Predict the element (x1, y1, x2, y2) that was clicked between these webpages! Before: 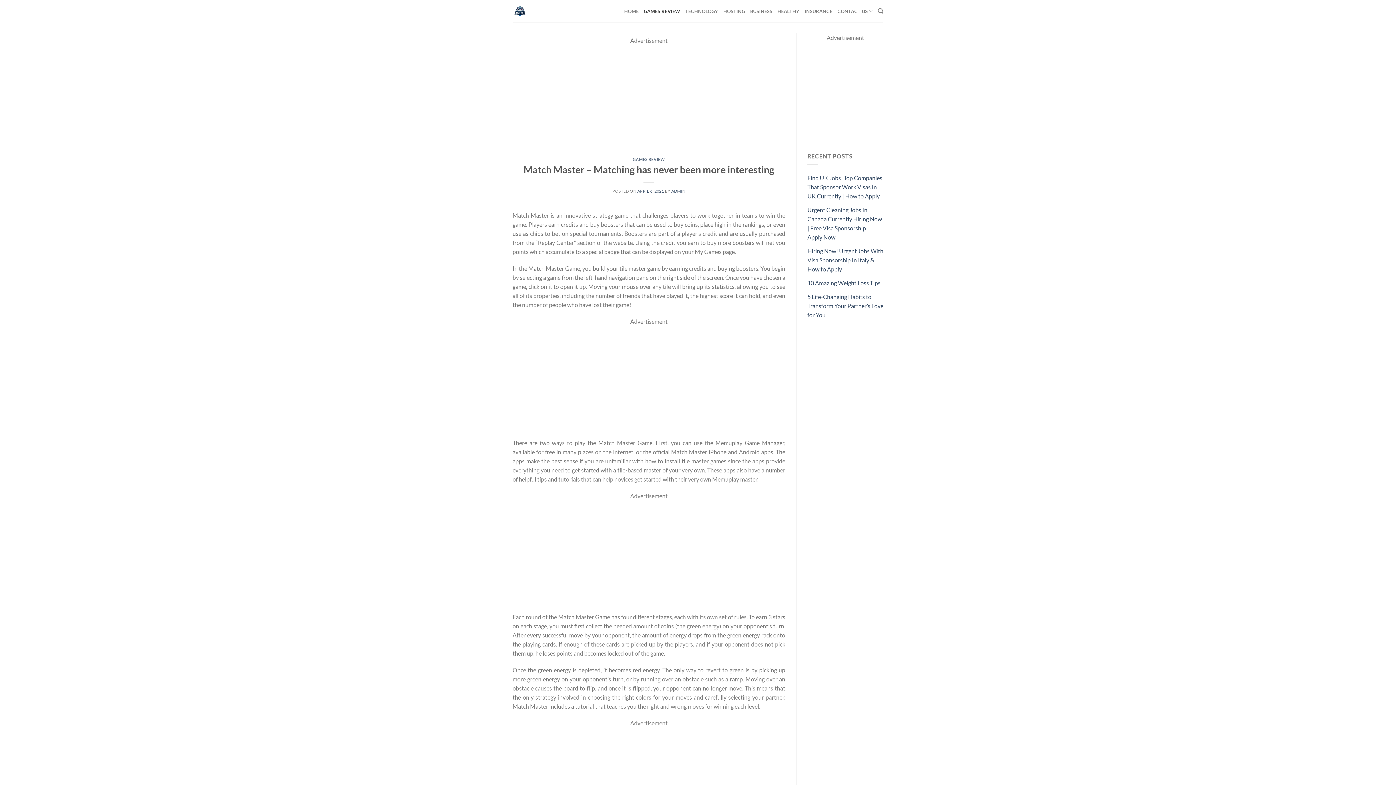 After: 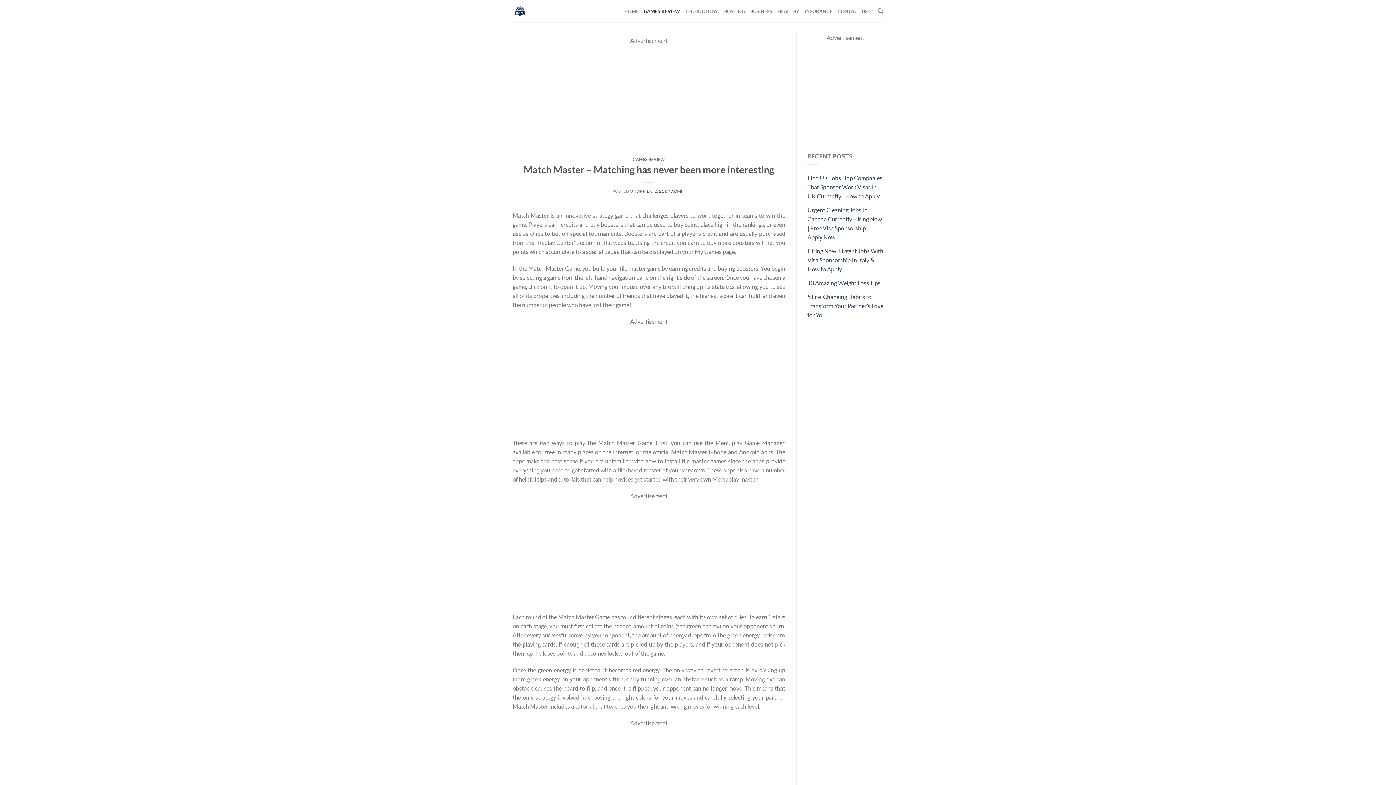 Action: bbox: (637, 188, 664, 193) label: APRIL 6, 2021